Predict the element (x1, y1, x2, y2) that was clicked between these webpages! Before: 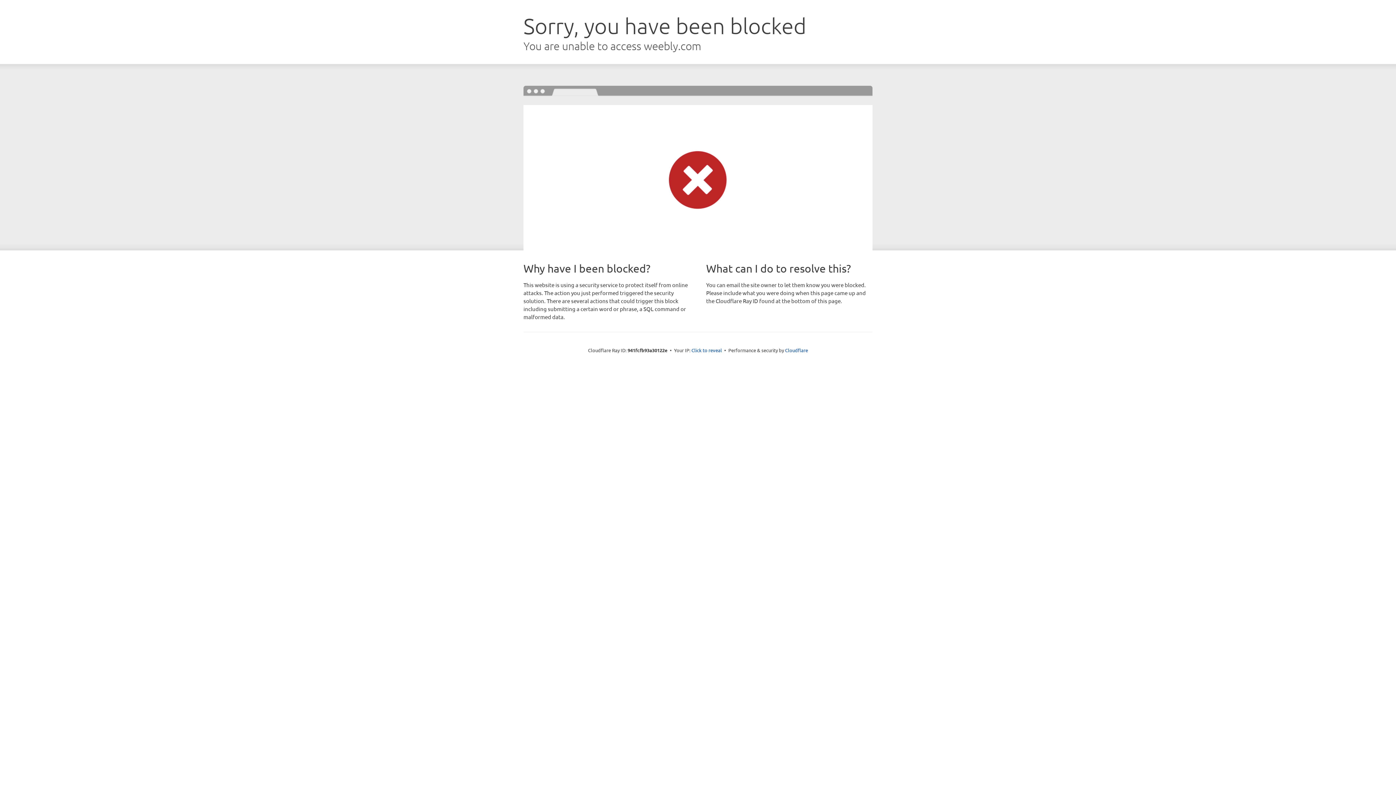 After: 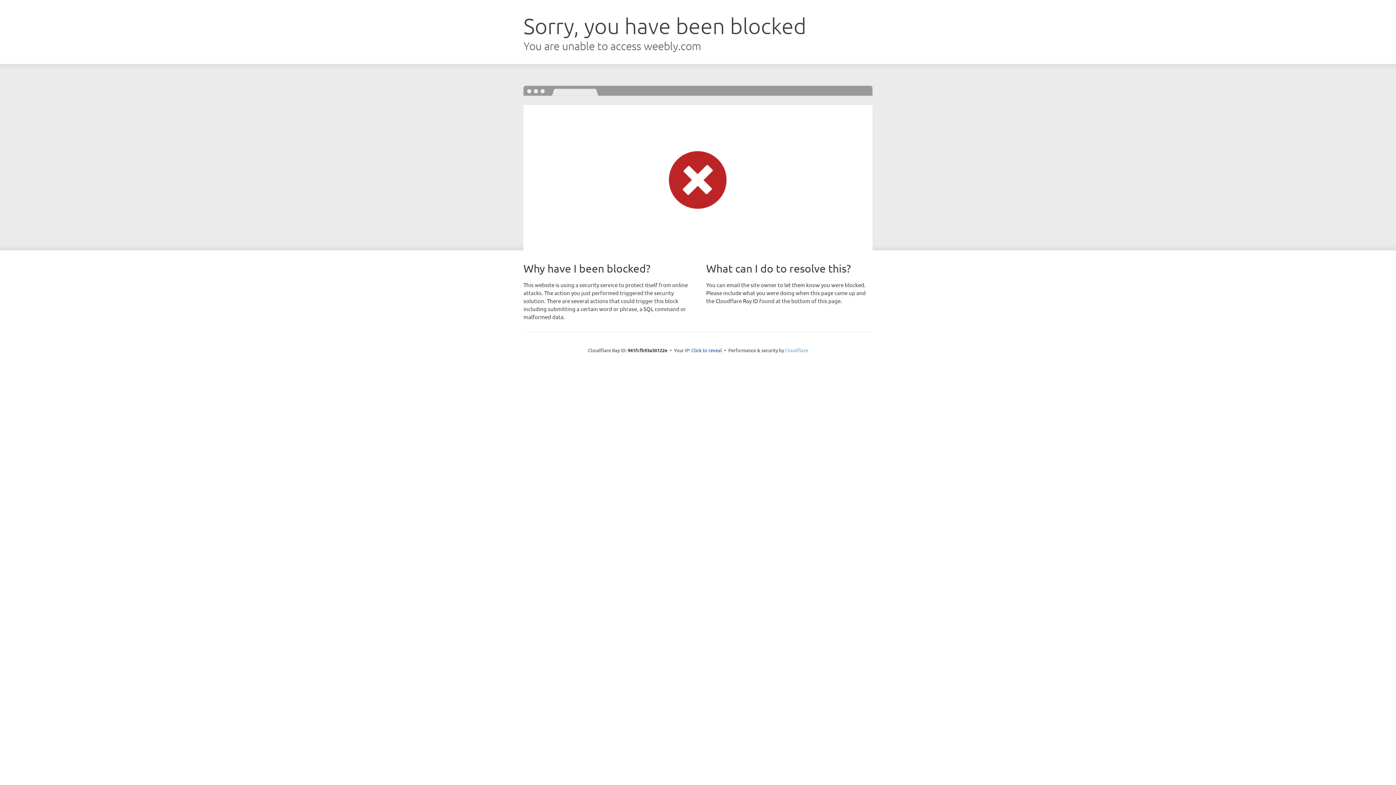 Action: label: Cloudflare bbox: (785, 347, 808, 353)